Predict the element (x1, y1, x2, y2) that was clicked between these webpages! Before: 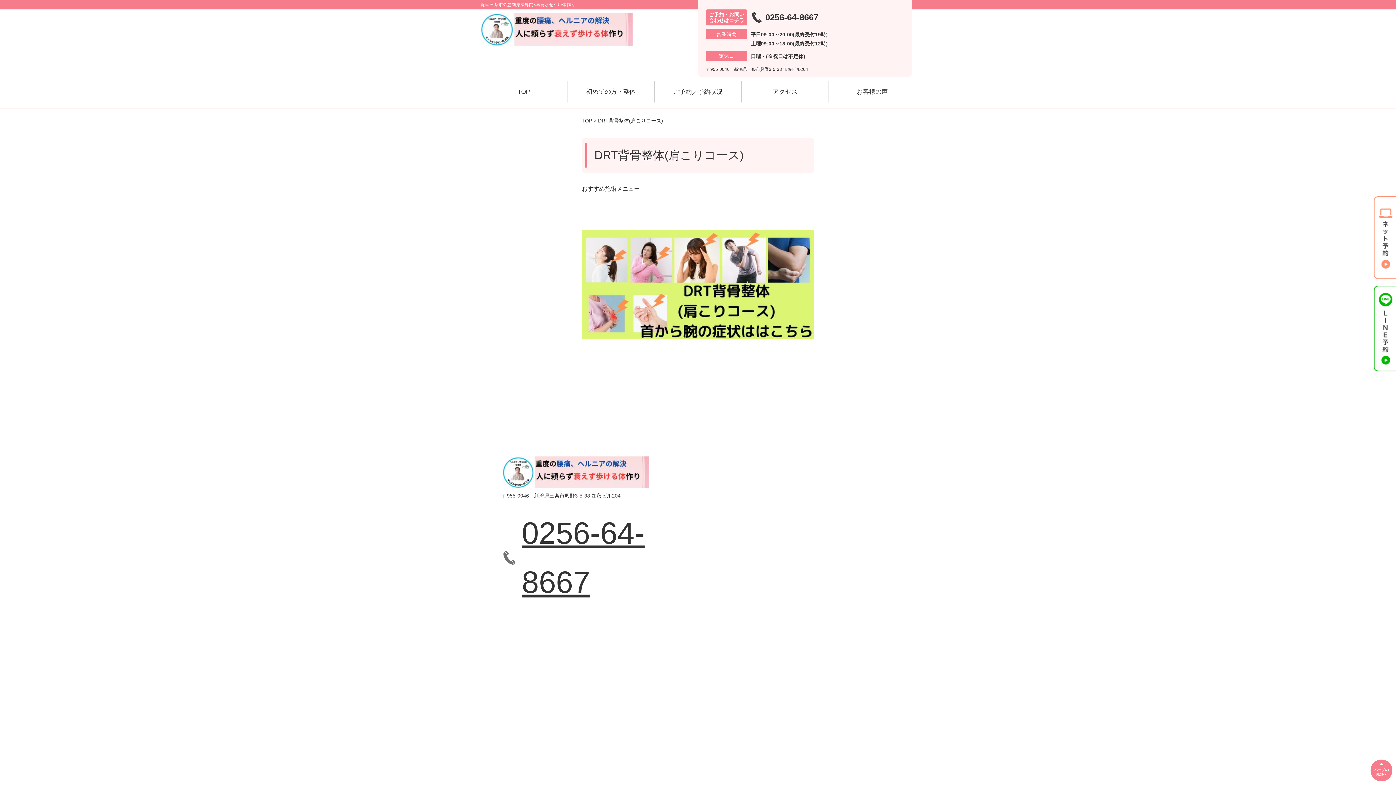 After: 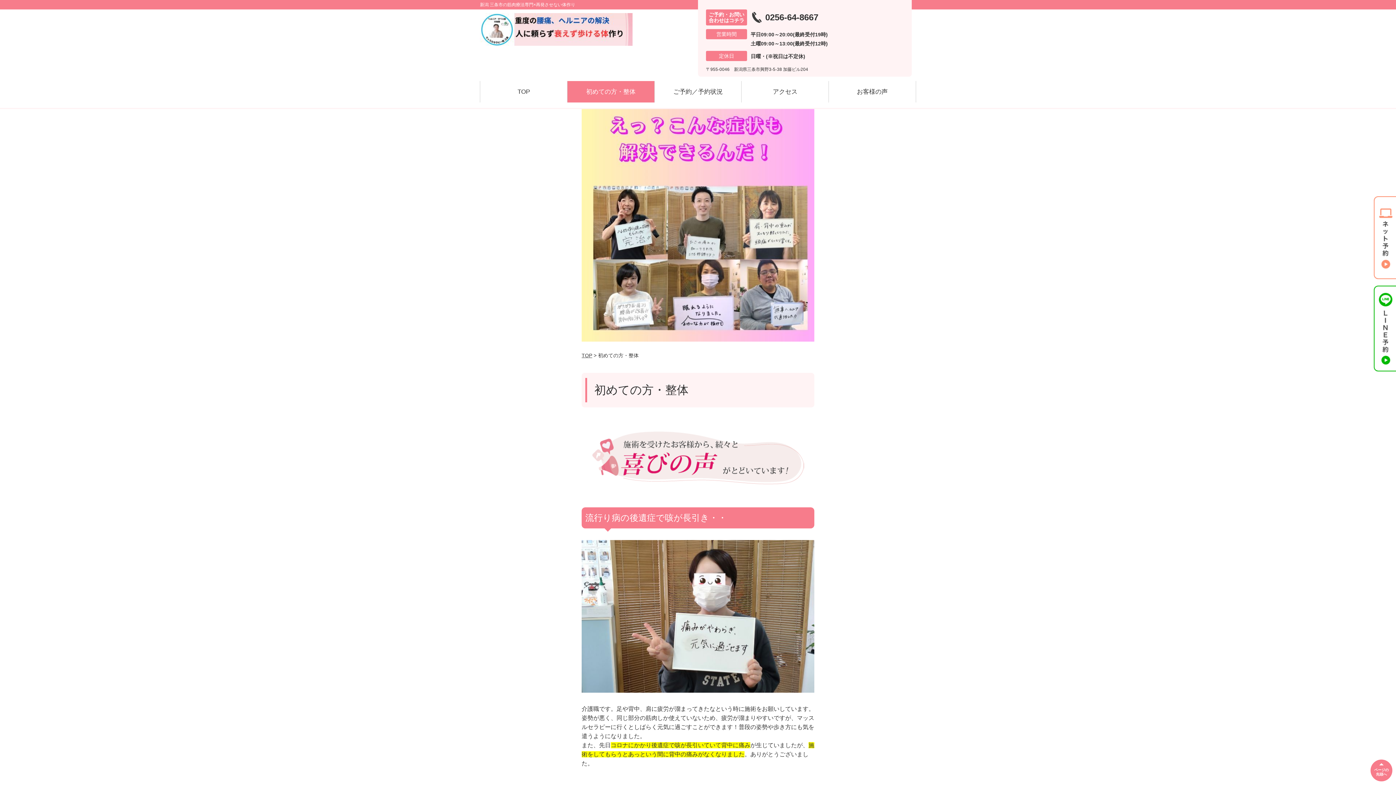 Action: bbox: (567, 81, 654, 102) label: 初めての方・整体